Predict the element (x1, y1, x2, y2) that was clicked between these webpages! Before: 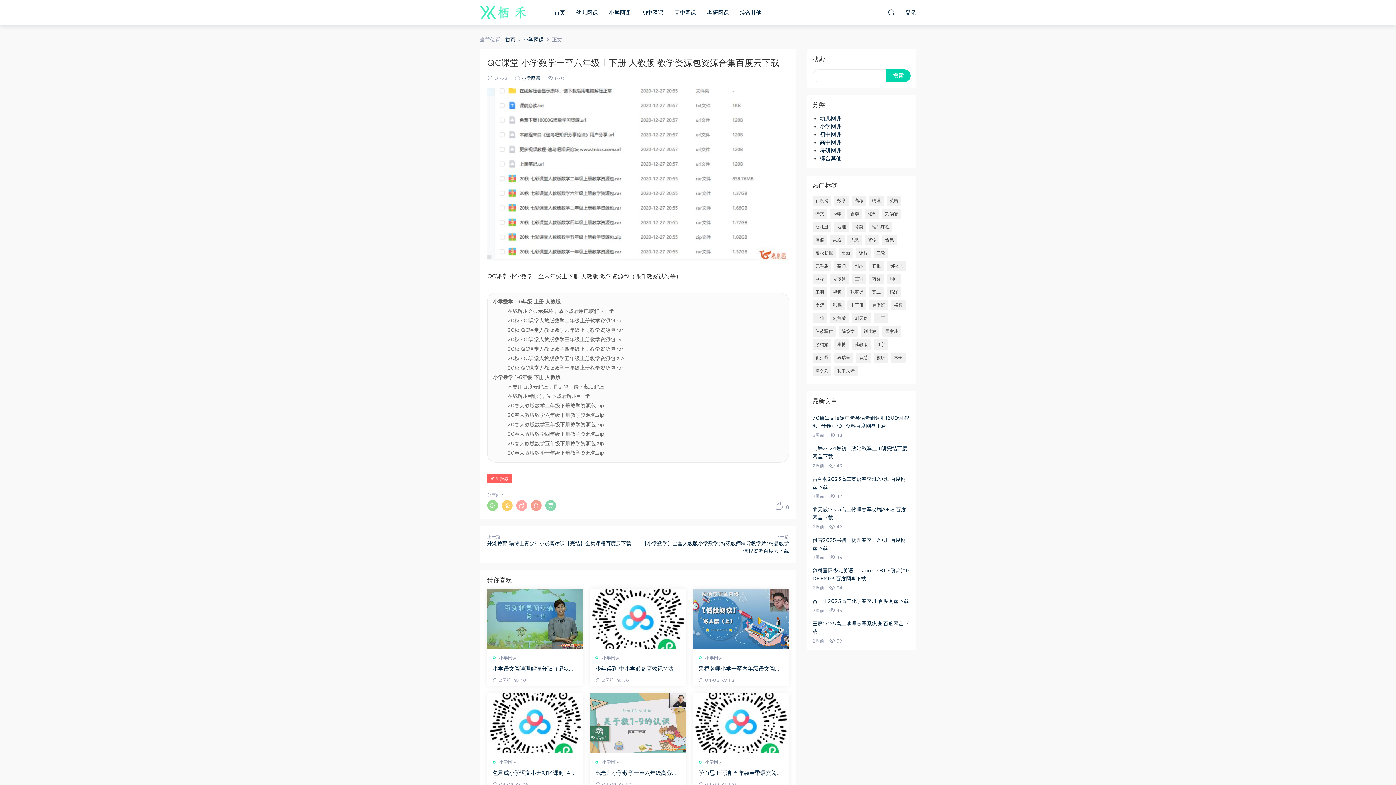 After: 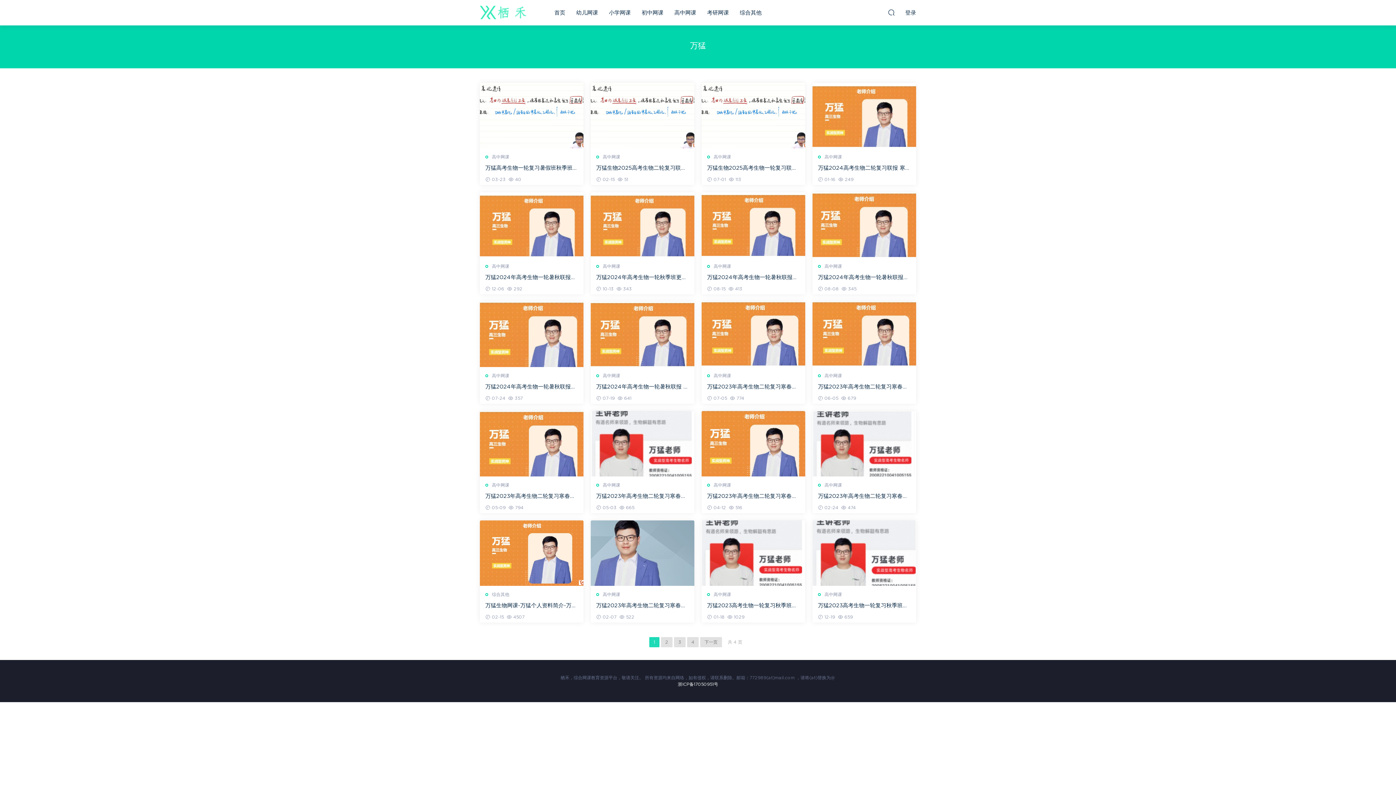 Action: bbox: (869, 274, 884, 284) label: 万猛